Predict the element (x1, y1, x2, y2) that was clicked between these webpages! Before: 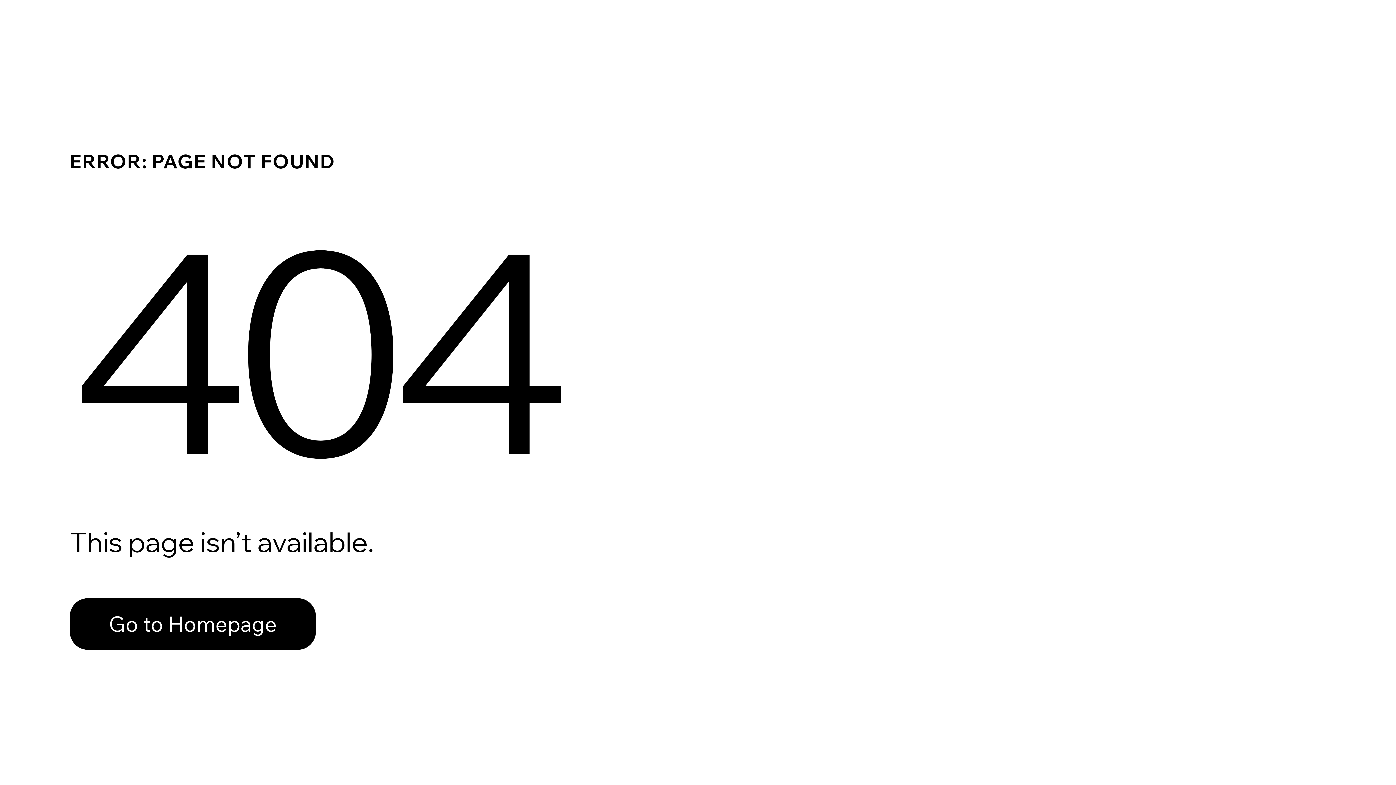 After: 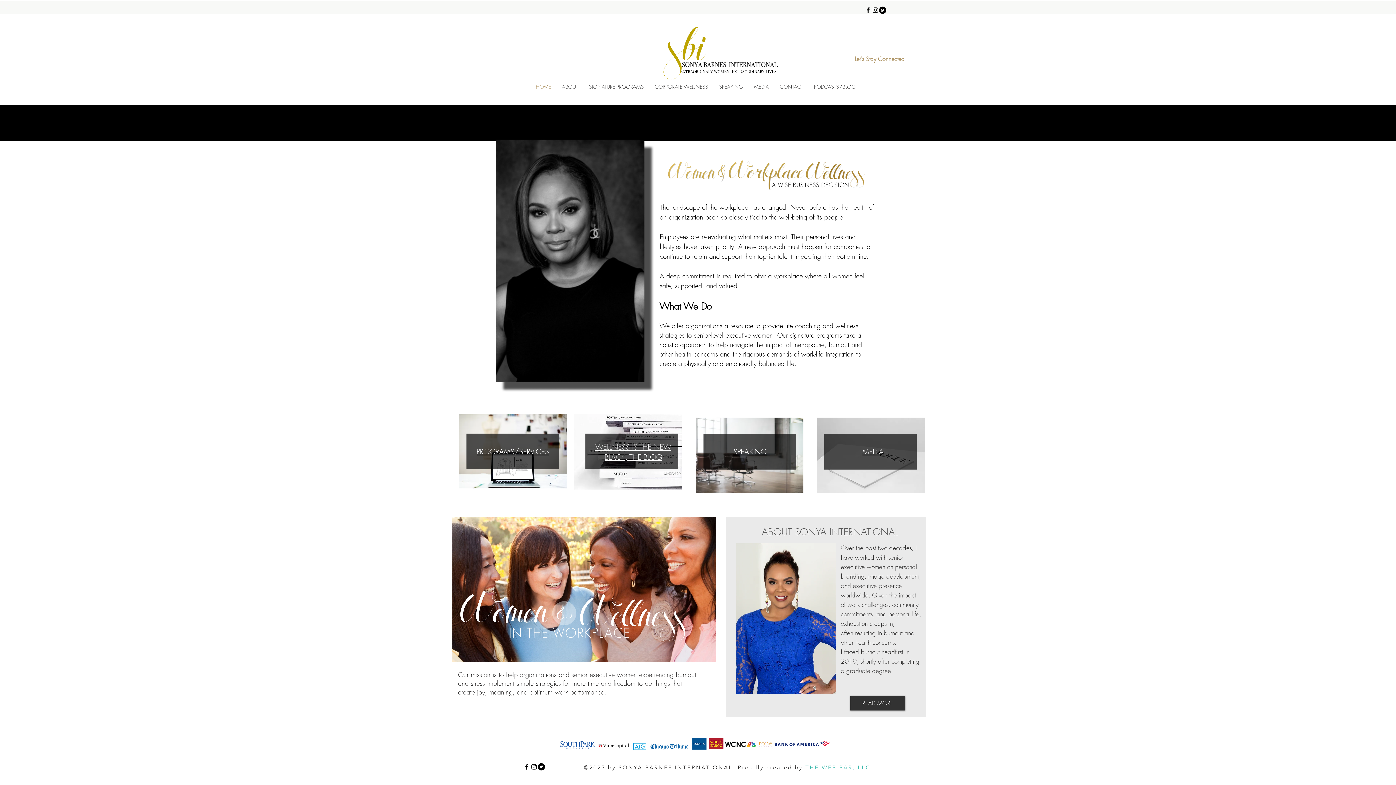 Action: bbox: (69, 598, 316, 650) label: Go to Homepage